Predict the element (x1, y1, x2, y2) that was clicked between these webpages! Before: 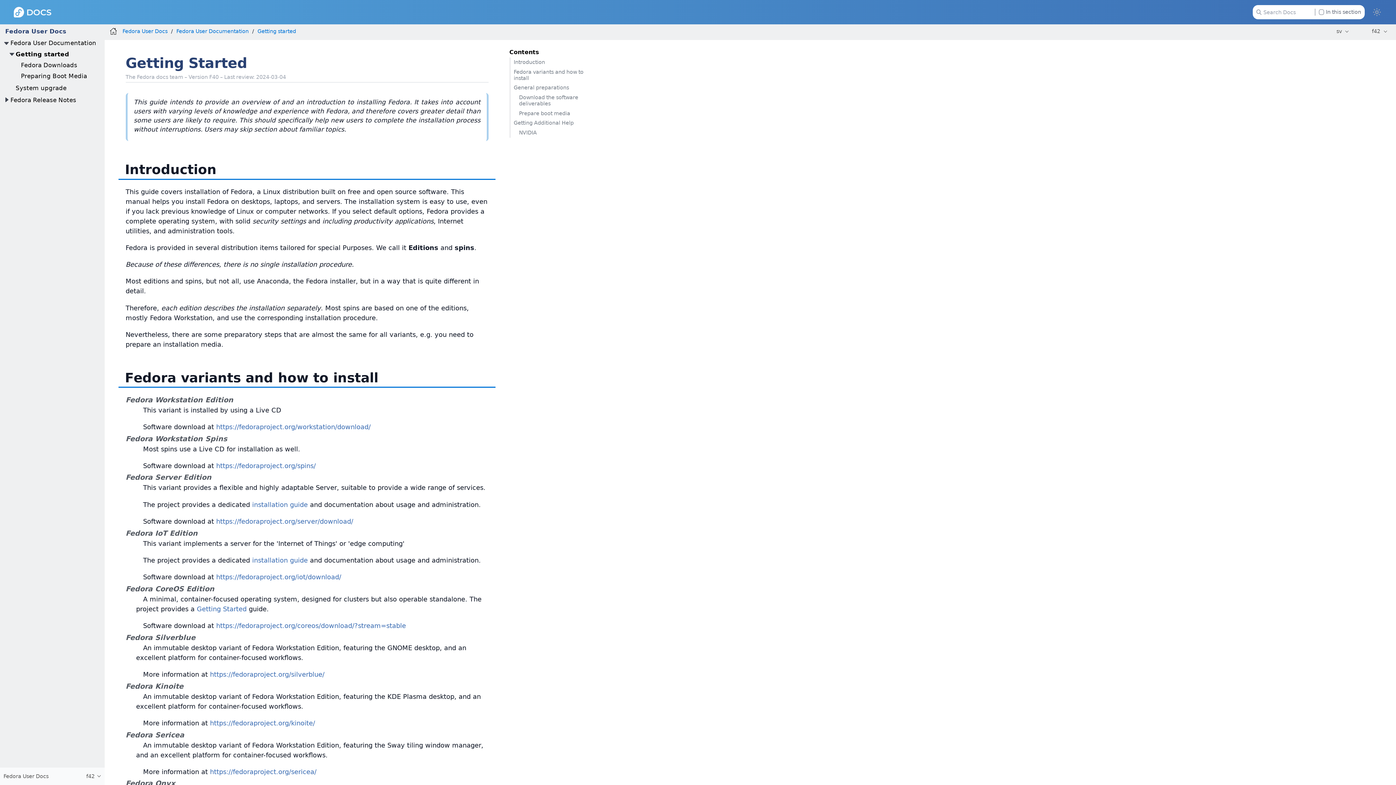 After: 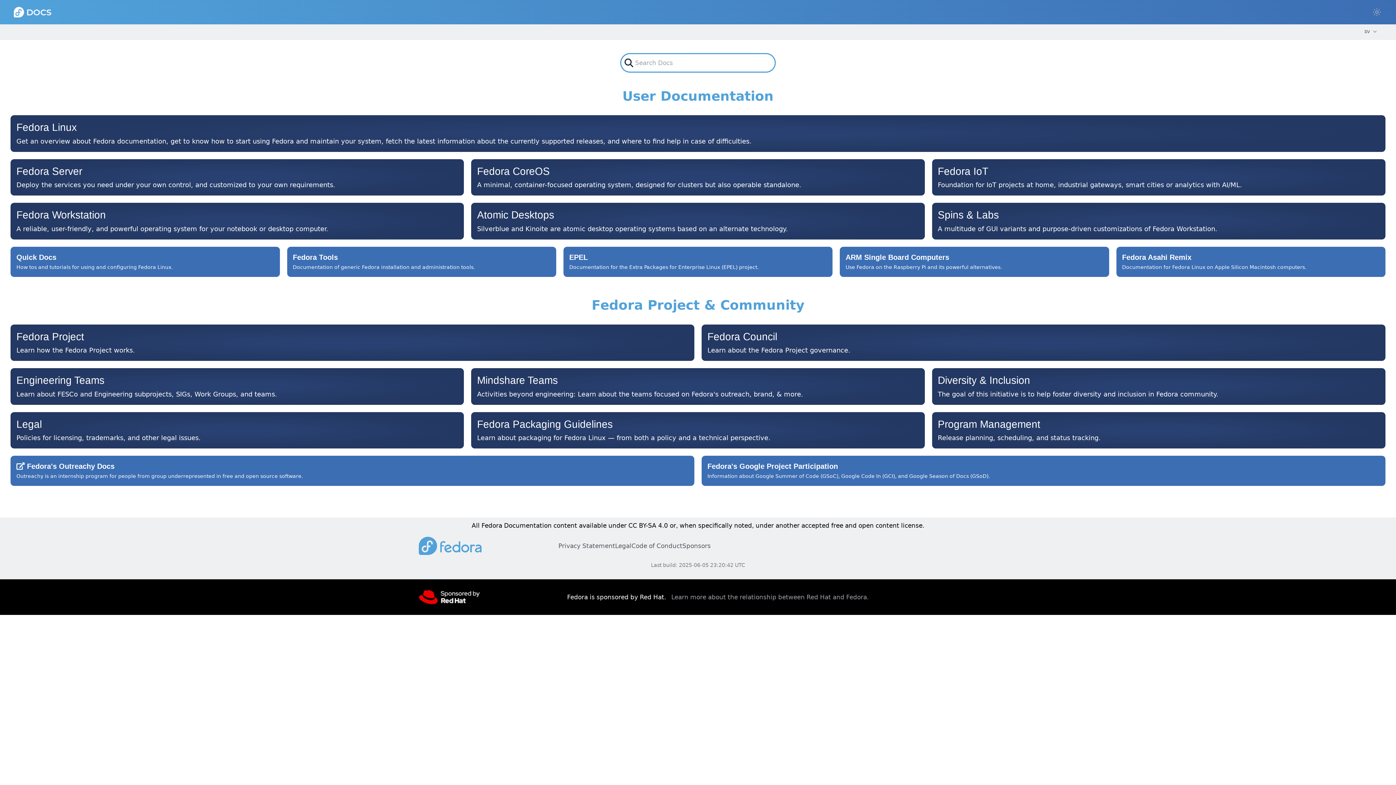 Action: bbox: (109, 27, 117, 35)